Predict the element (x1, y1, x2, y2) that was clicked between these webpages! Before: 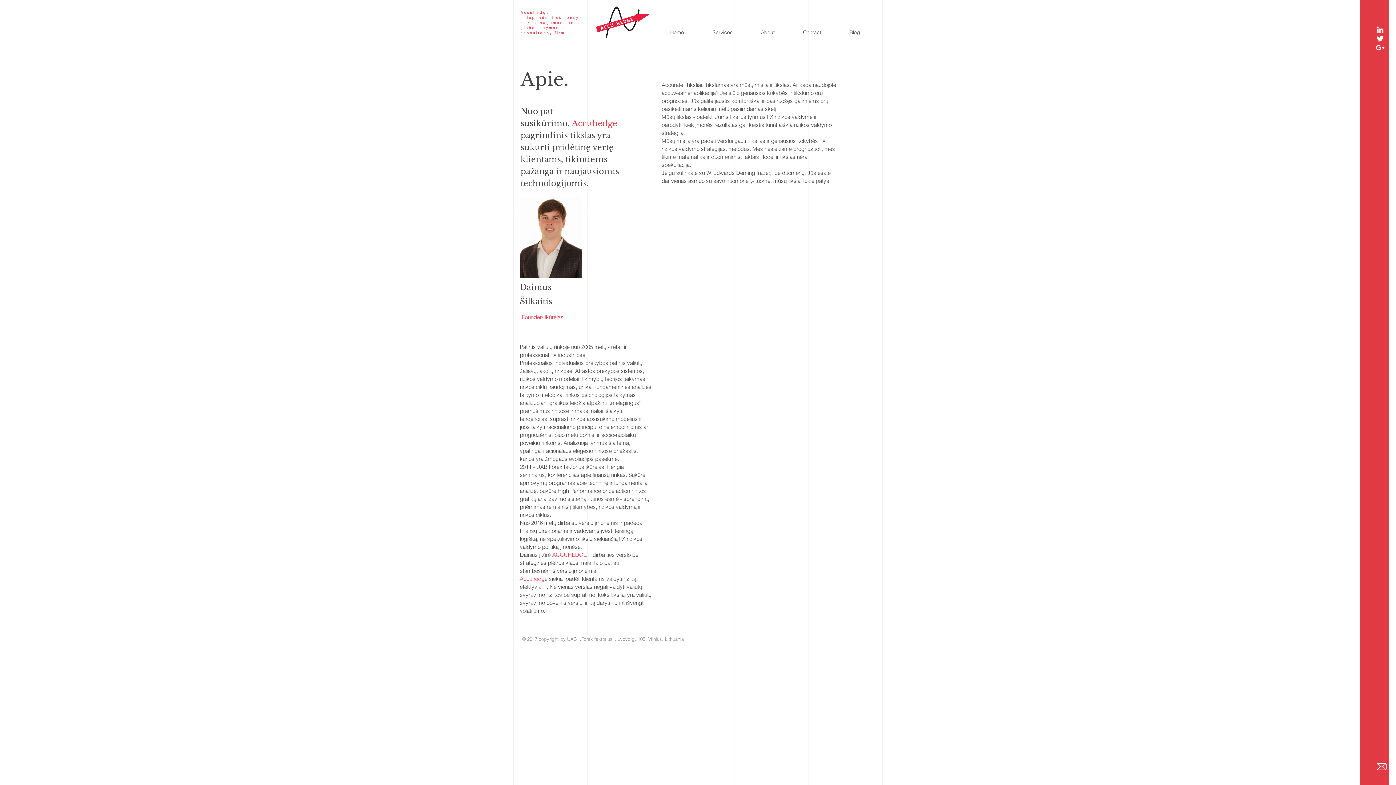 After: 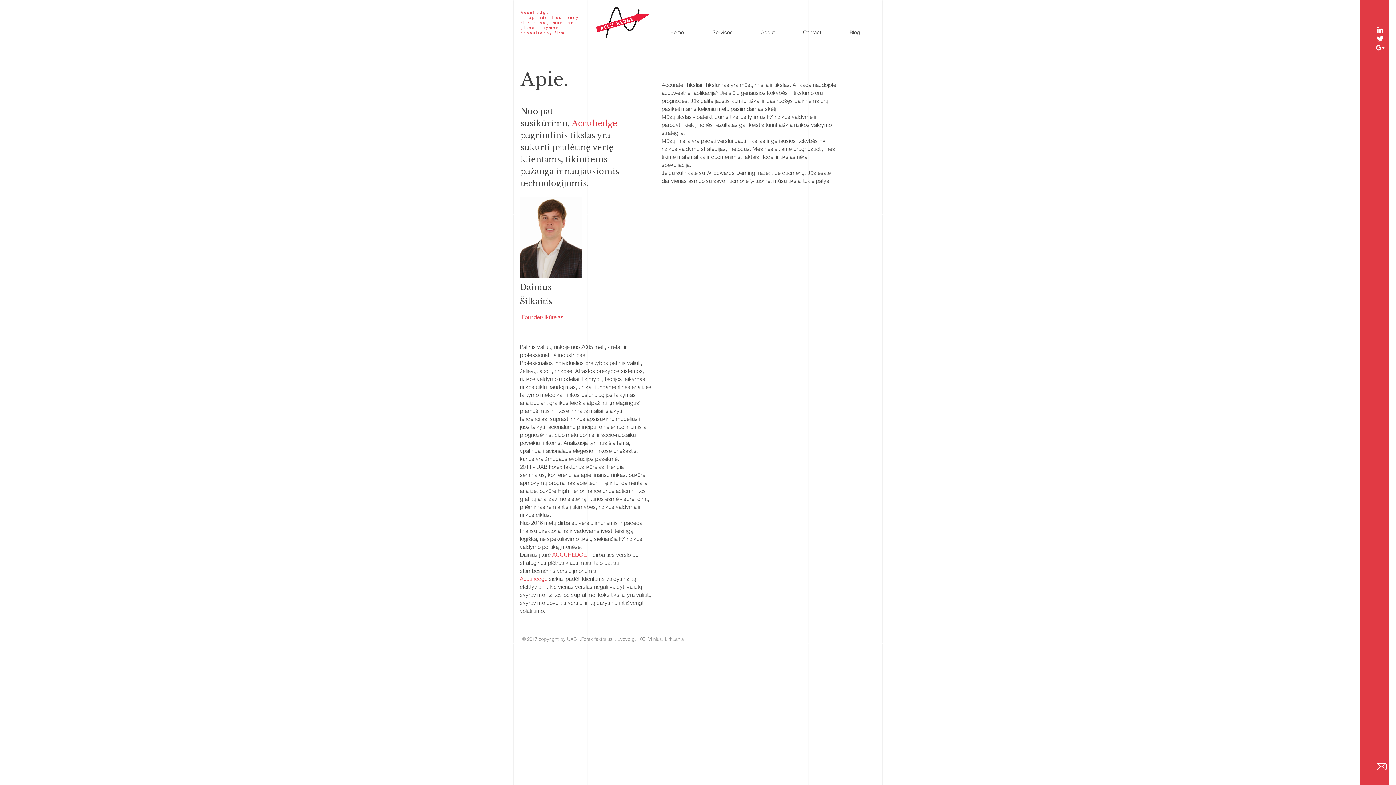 Action: label: White Google+ Icon bbox: (1376, 43, 1385, 52)